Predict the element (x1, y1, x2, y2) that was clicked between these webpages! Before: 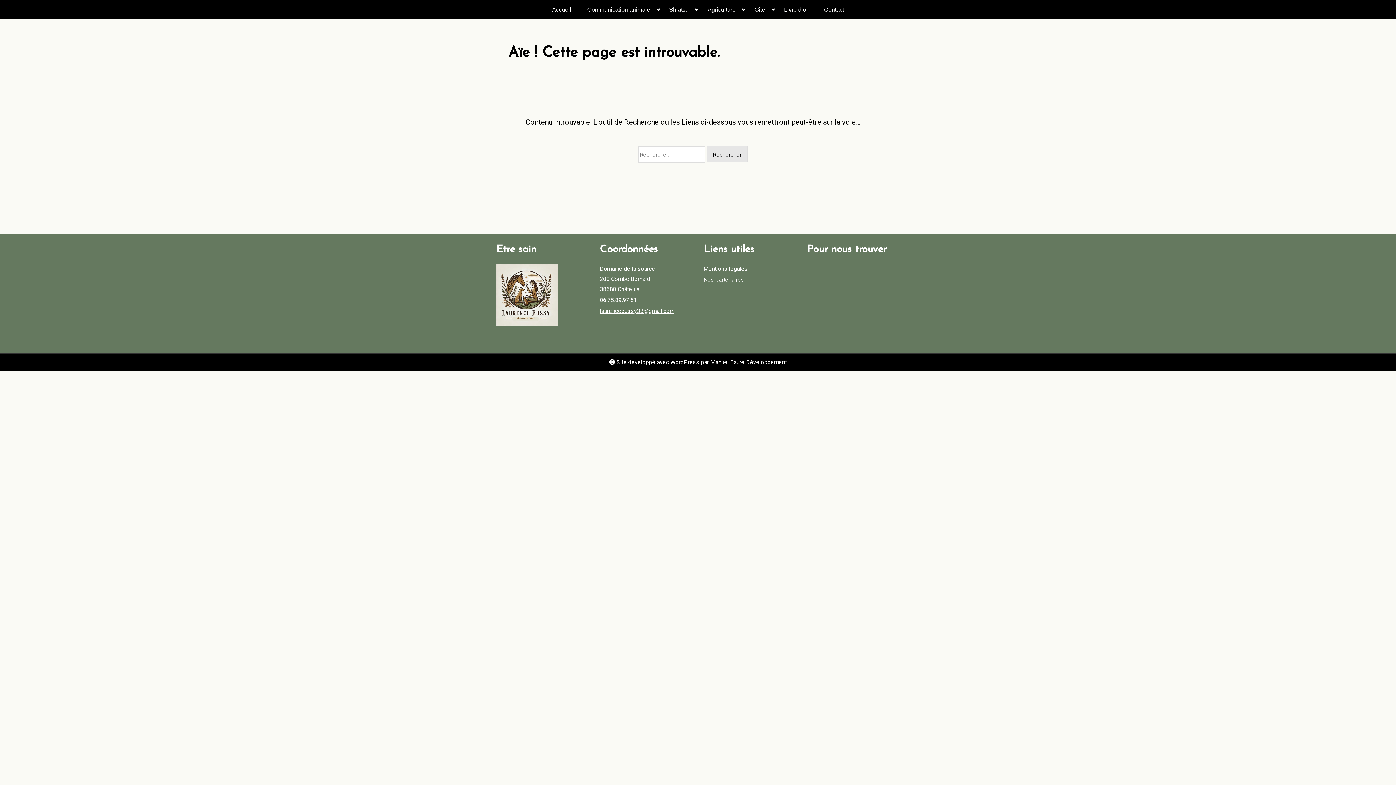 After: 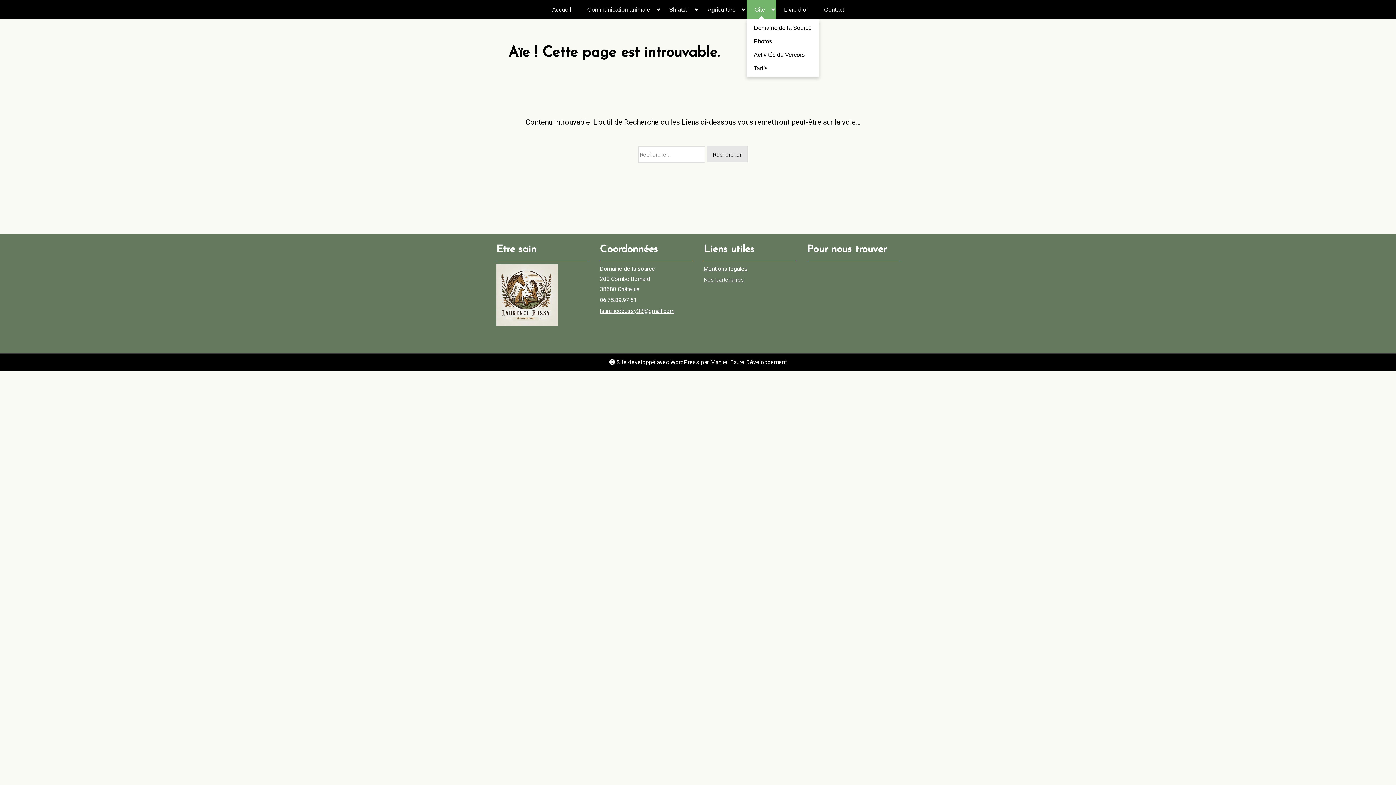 Action: bbox: (746, 0, 776, 19) label: Gîte